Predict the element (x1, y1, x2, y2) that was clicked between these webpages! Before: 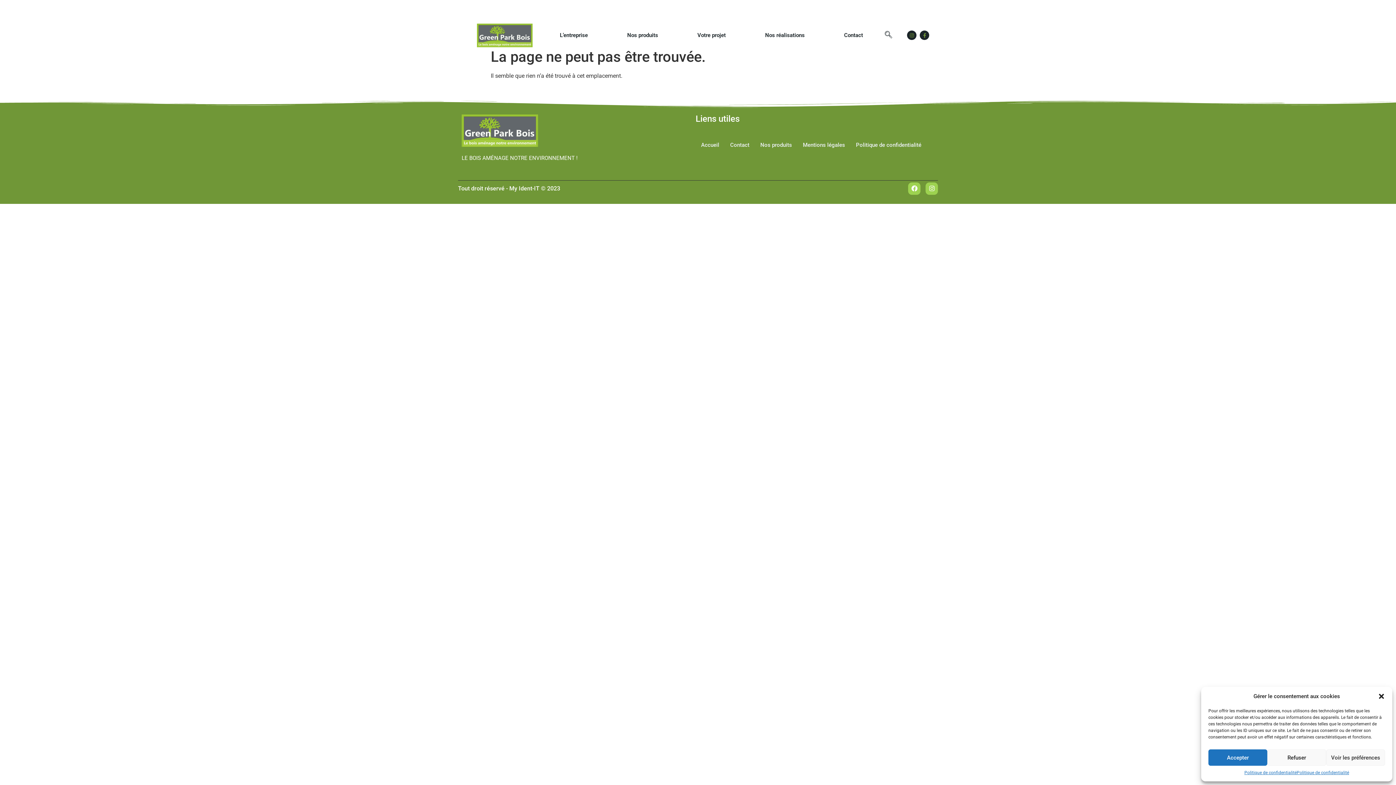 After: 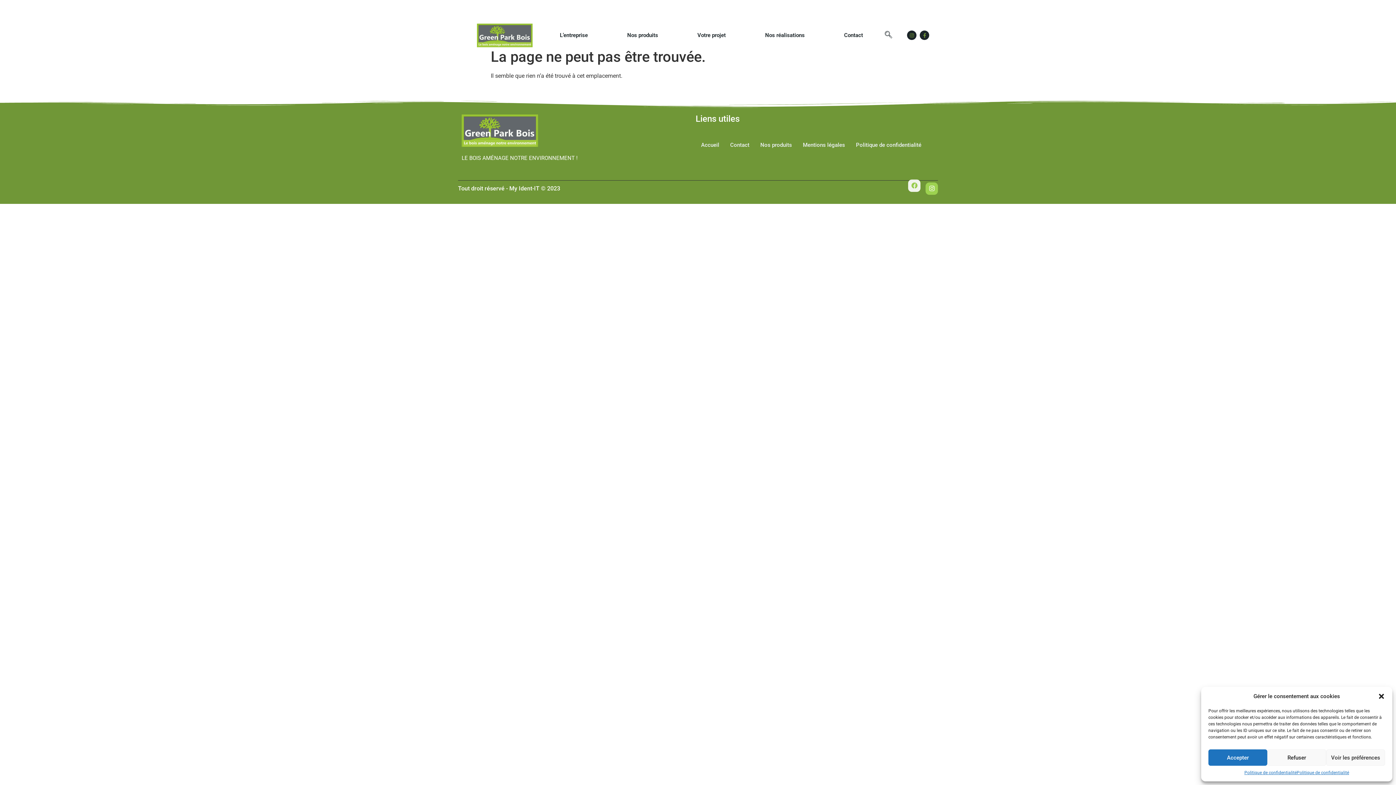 Action: bbox: (908, 182, 920, 194) label: Facebook